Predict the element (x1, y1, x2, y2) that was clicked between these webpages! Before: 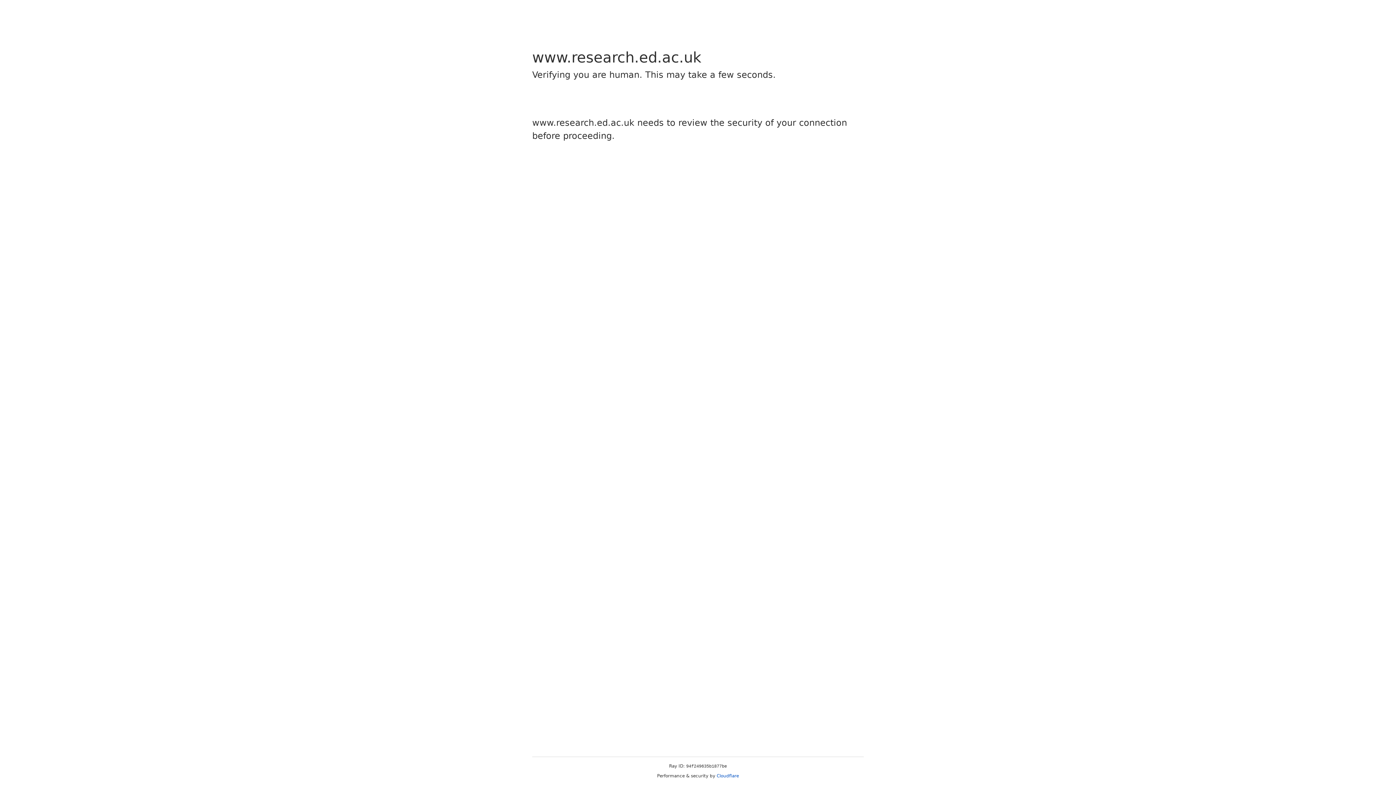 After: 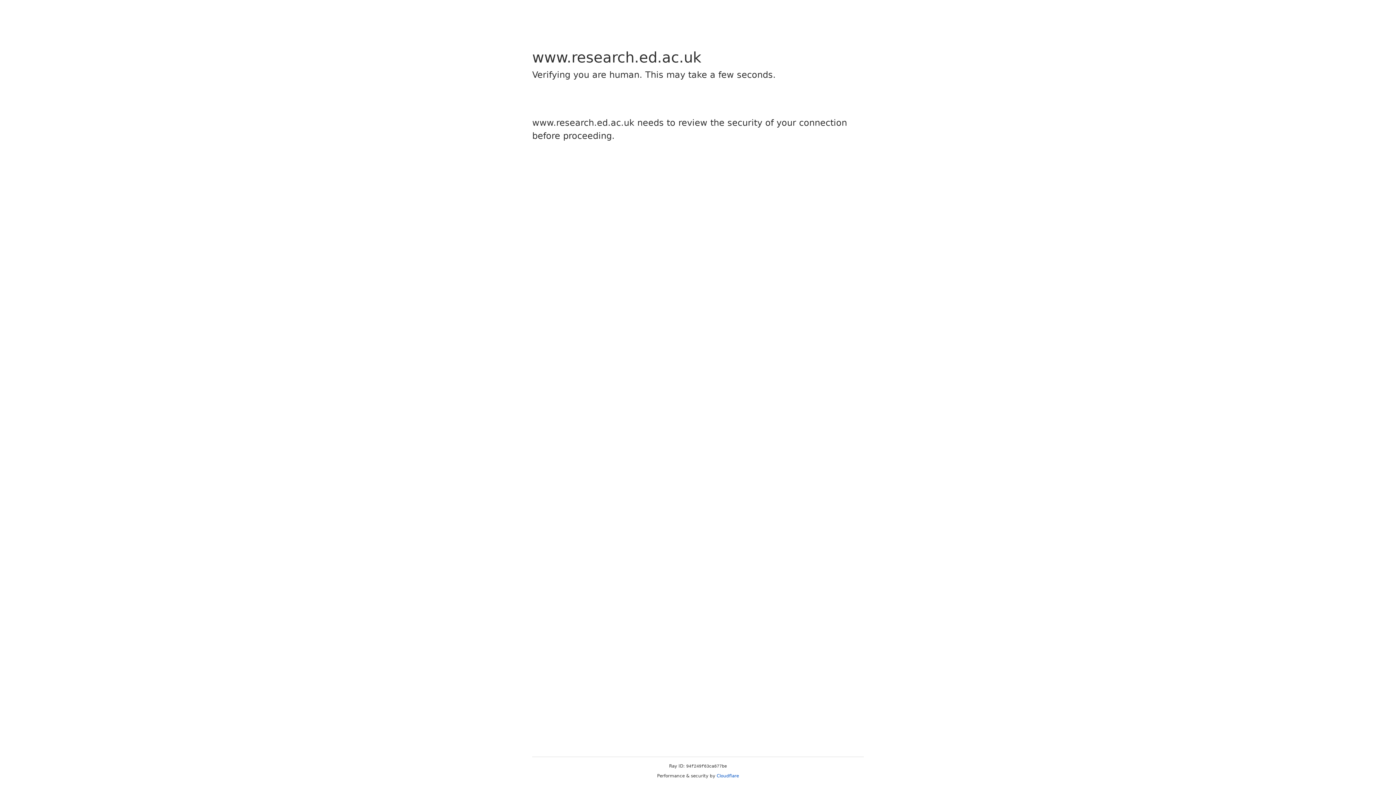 Action: bbox: (716, 773, 739, 778) label: Cloudflare